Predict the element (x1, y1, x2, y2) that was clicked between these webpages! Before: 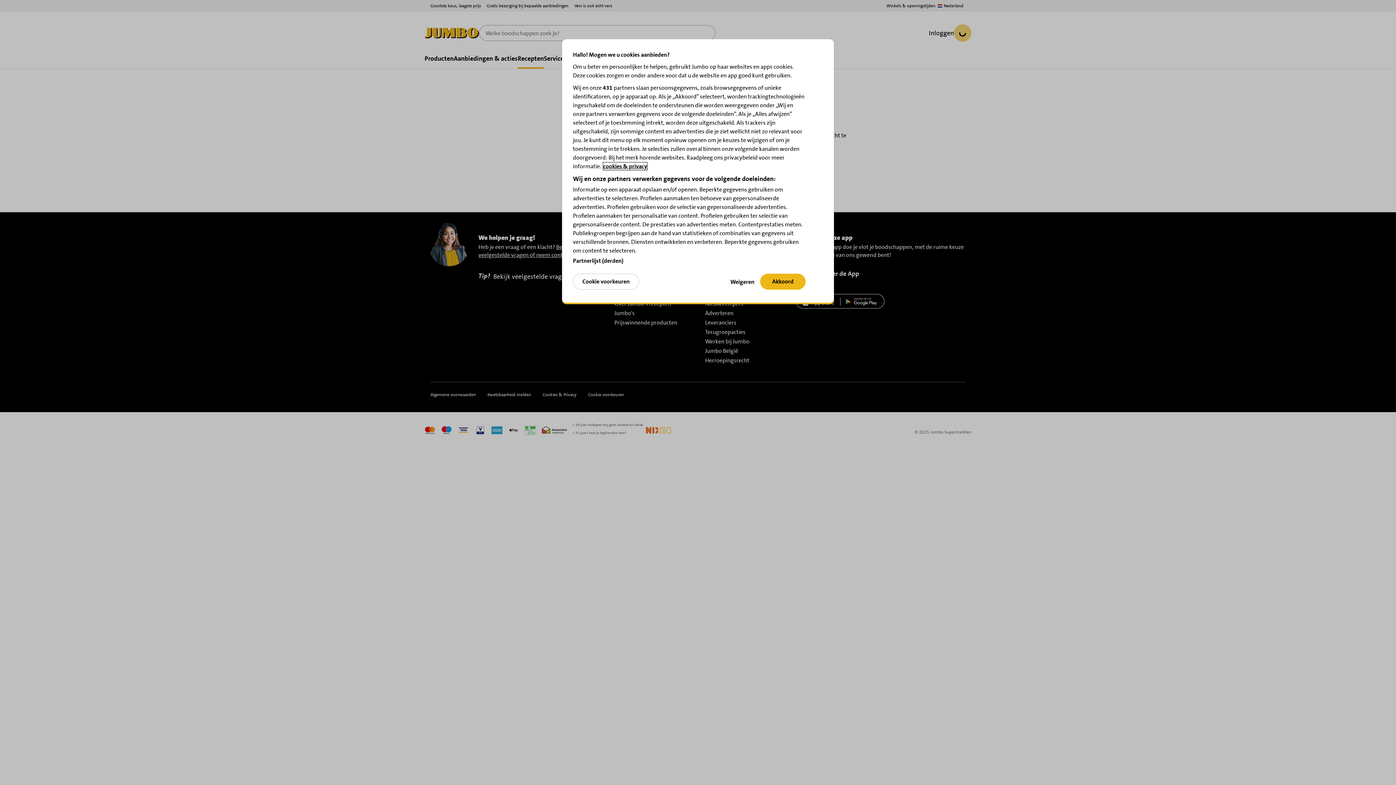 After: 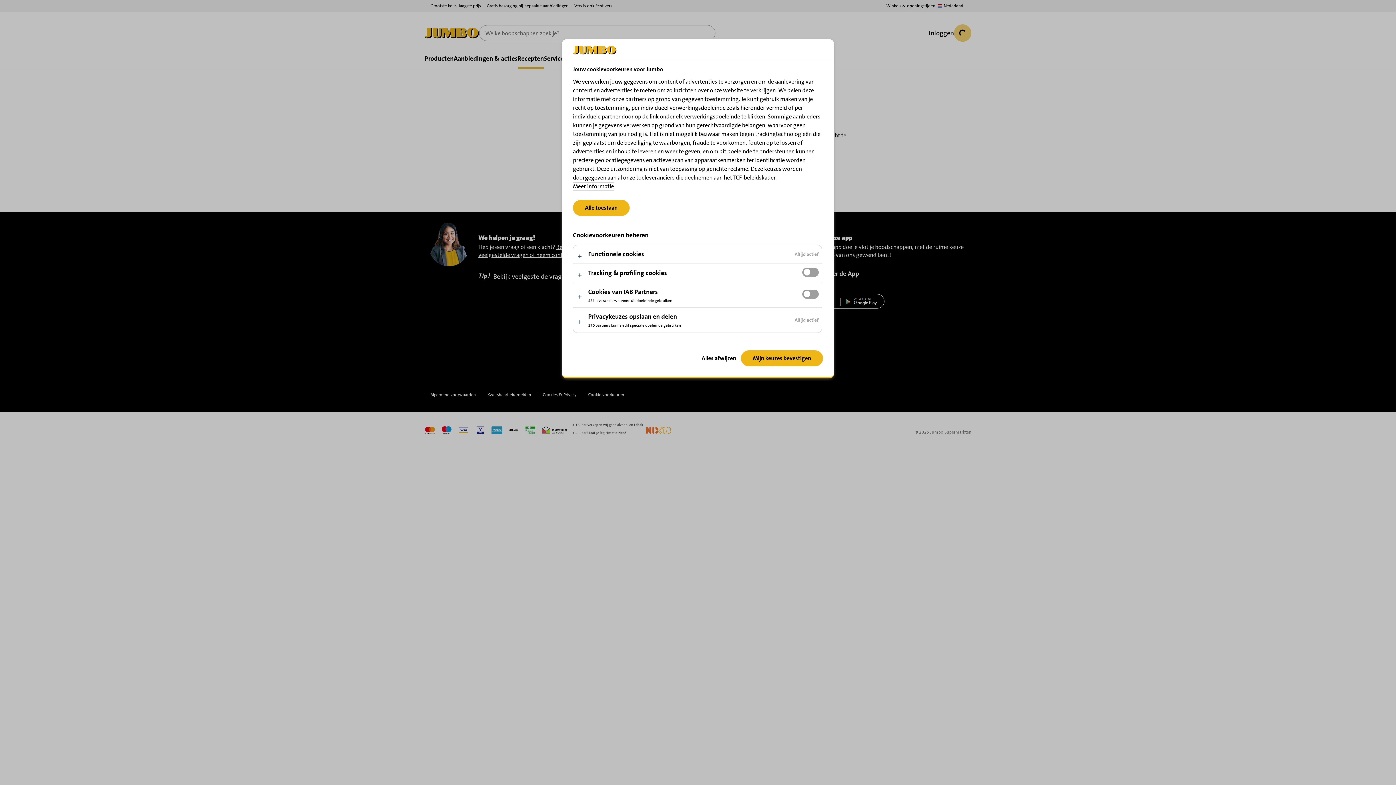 Action: bbox: (573, 273, 639, 289) label: Cookie voorkeuren